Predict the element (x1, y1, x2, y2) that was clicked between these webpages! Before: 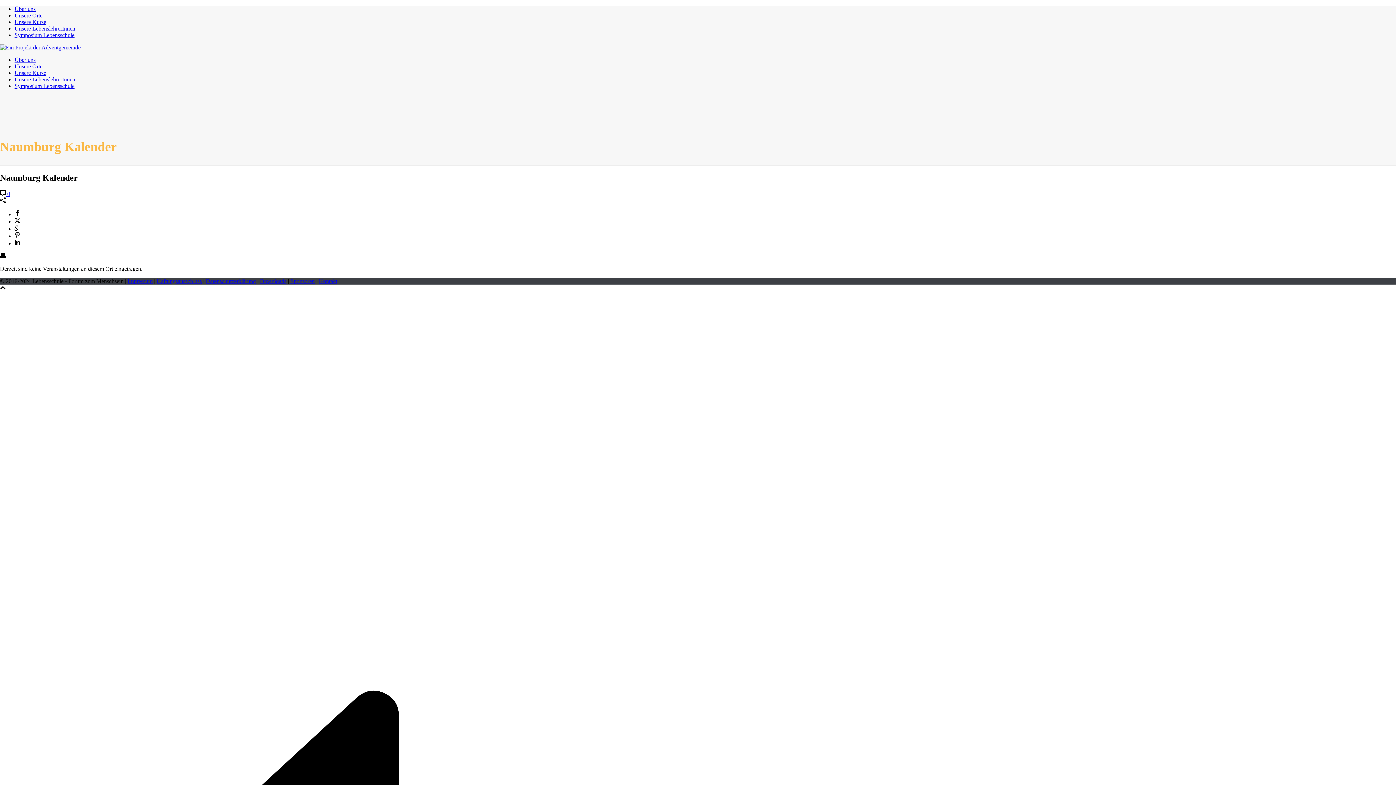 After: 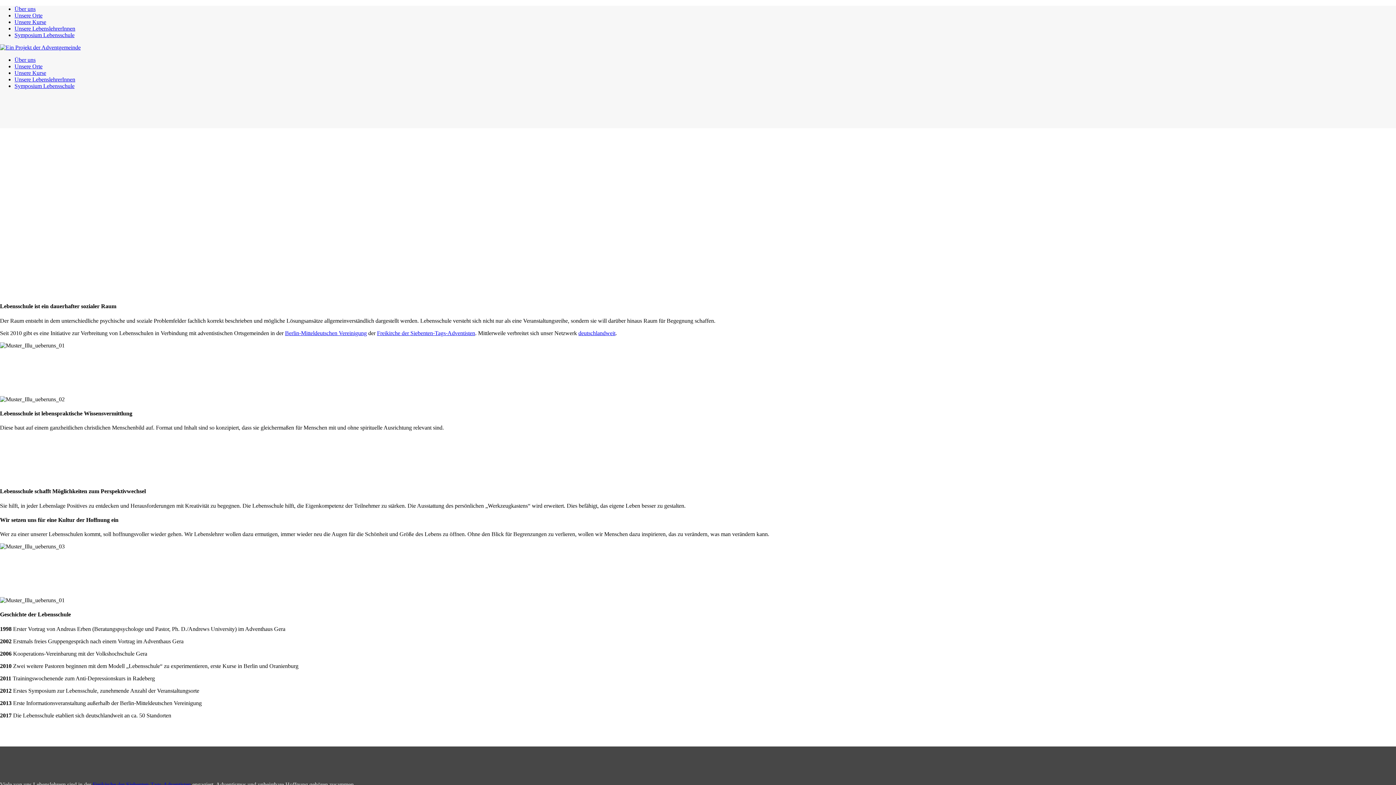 Action: bbox: (14, 56, 35, 62) label: Über uns